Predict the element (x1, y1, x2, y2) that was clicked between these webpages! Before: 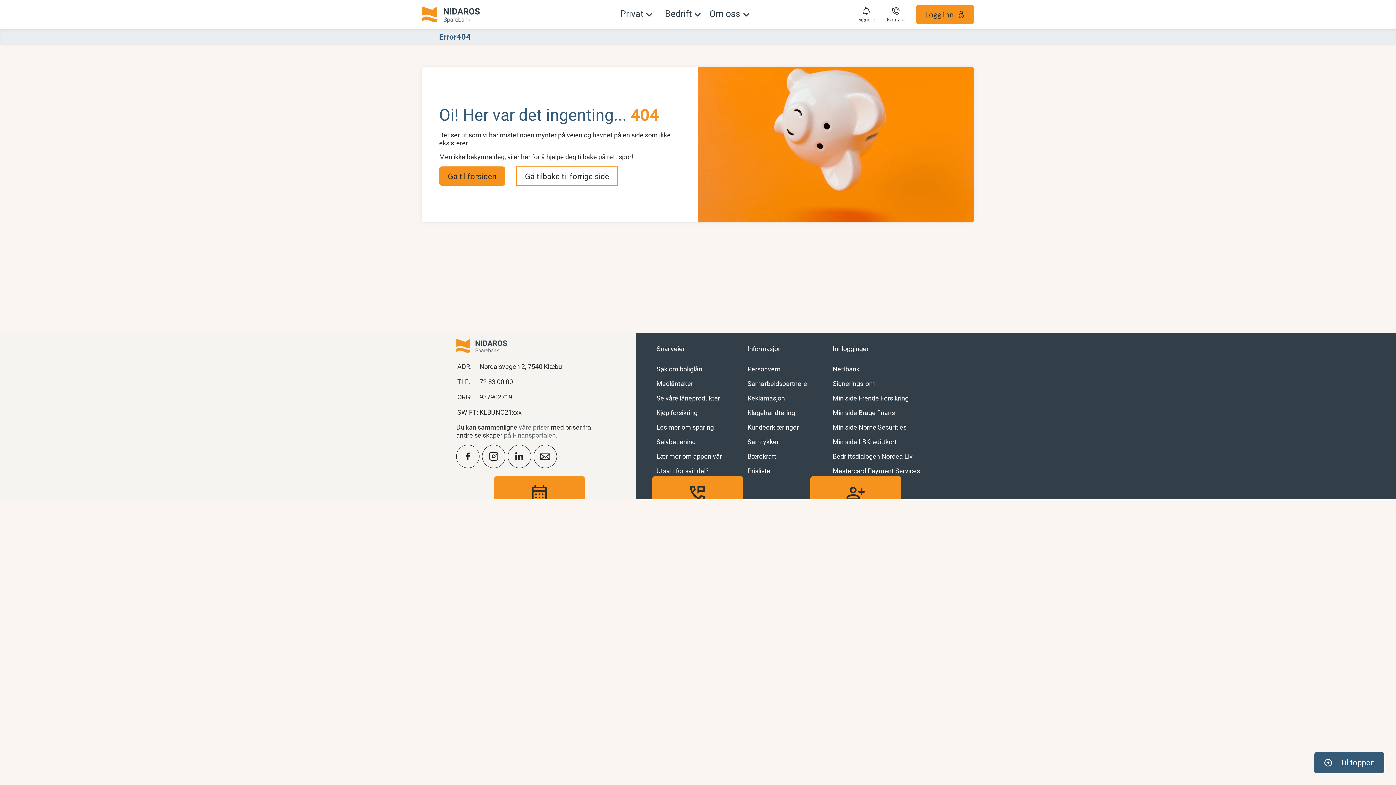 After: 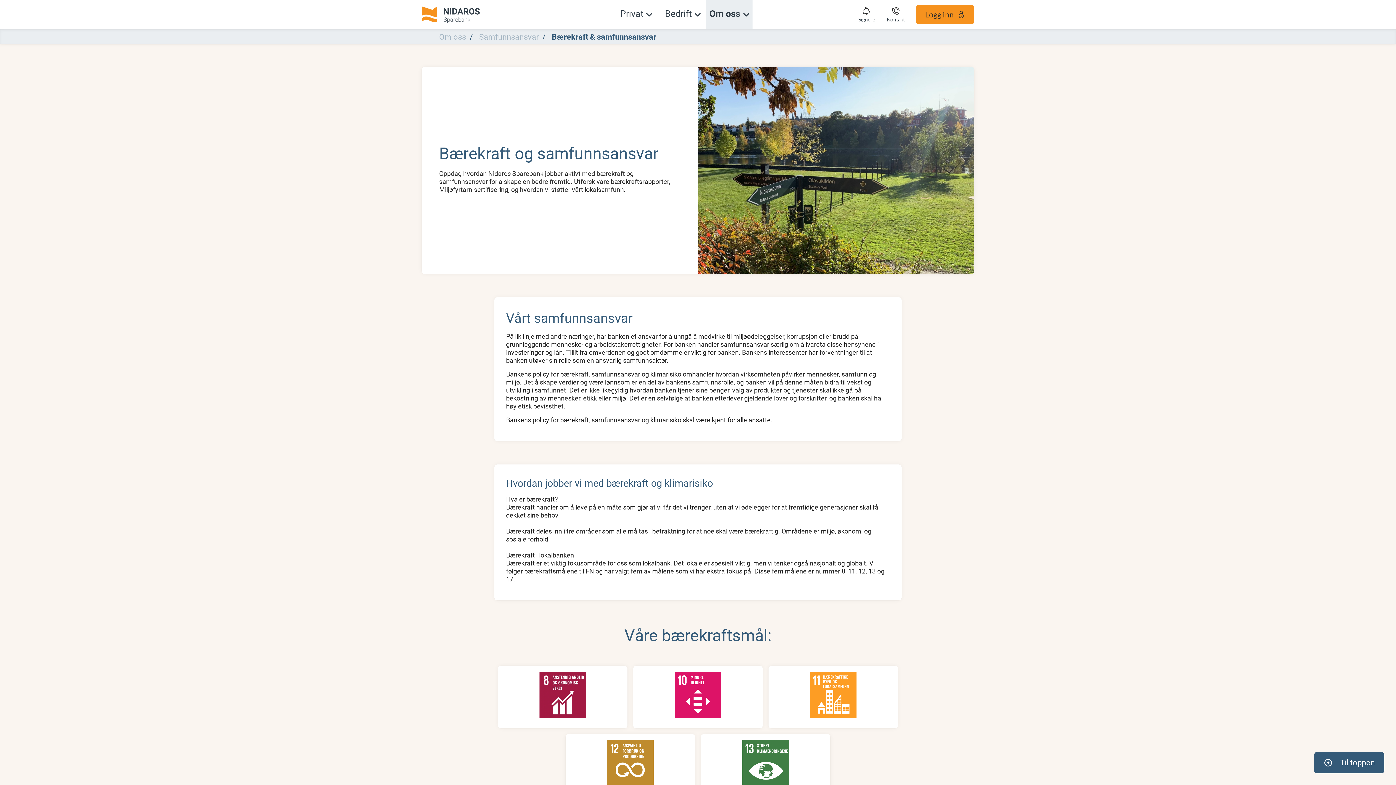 Action: label: Bærekraft bbox: (747, 451, 776, 460)